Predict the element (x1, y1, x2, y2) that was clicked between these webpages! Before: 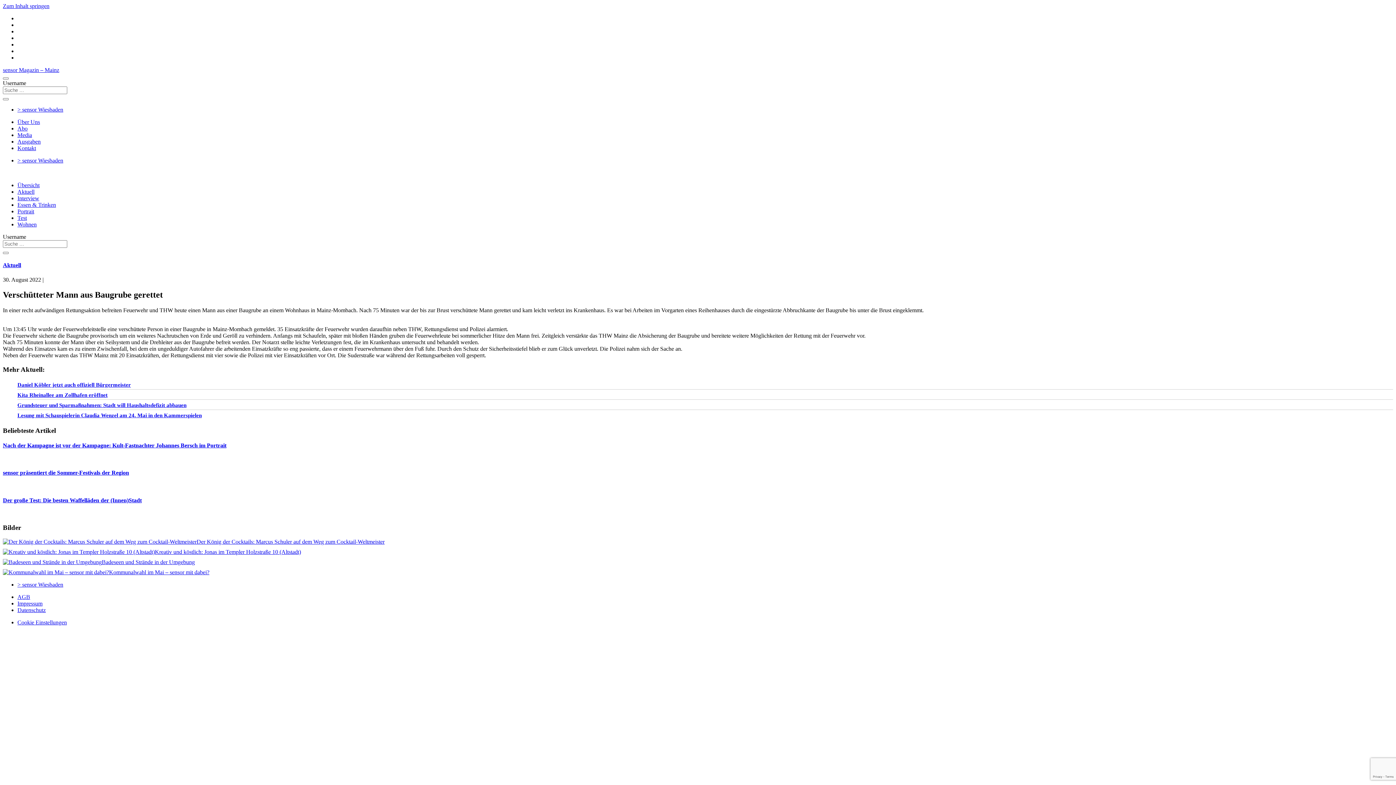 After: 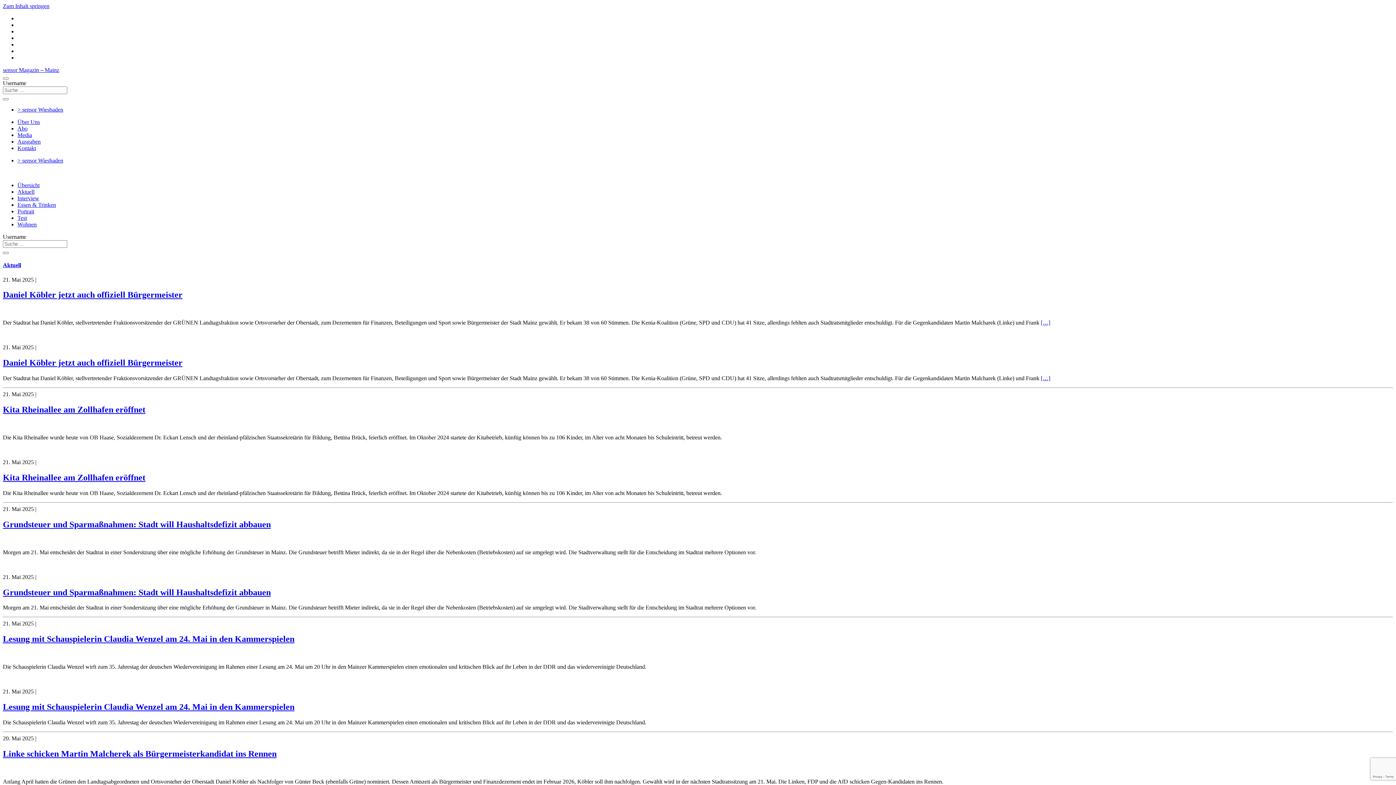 Action: label: sensor Magazin – Mainz bbox: (2, 66, 59, 73)